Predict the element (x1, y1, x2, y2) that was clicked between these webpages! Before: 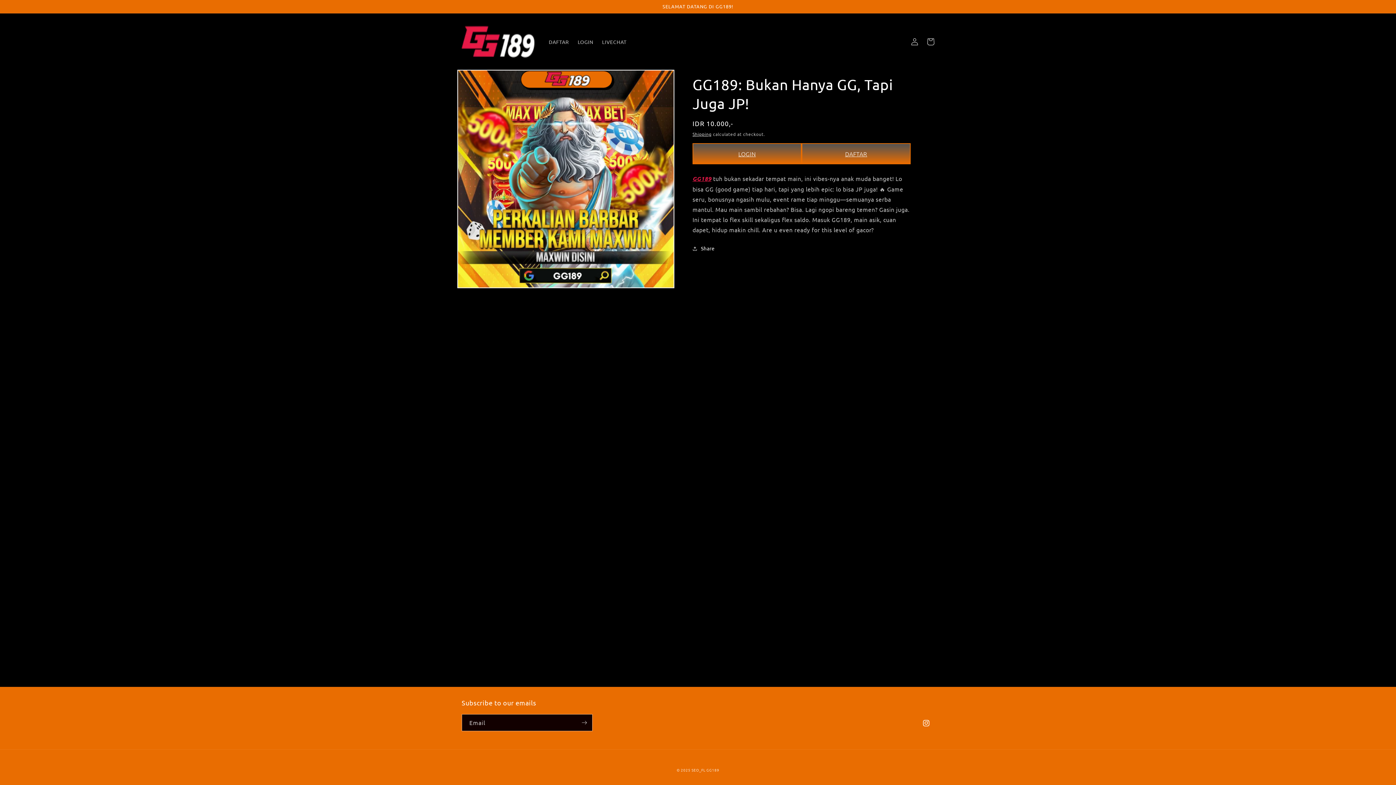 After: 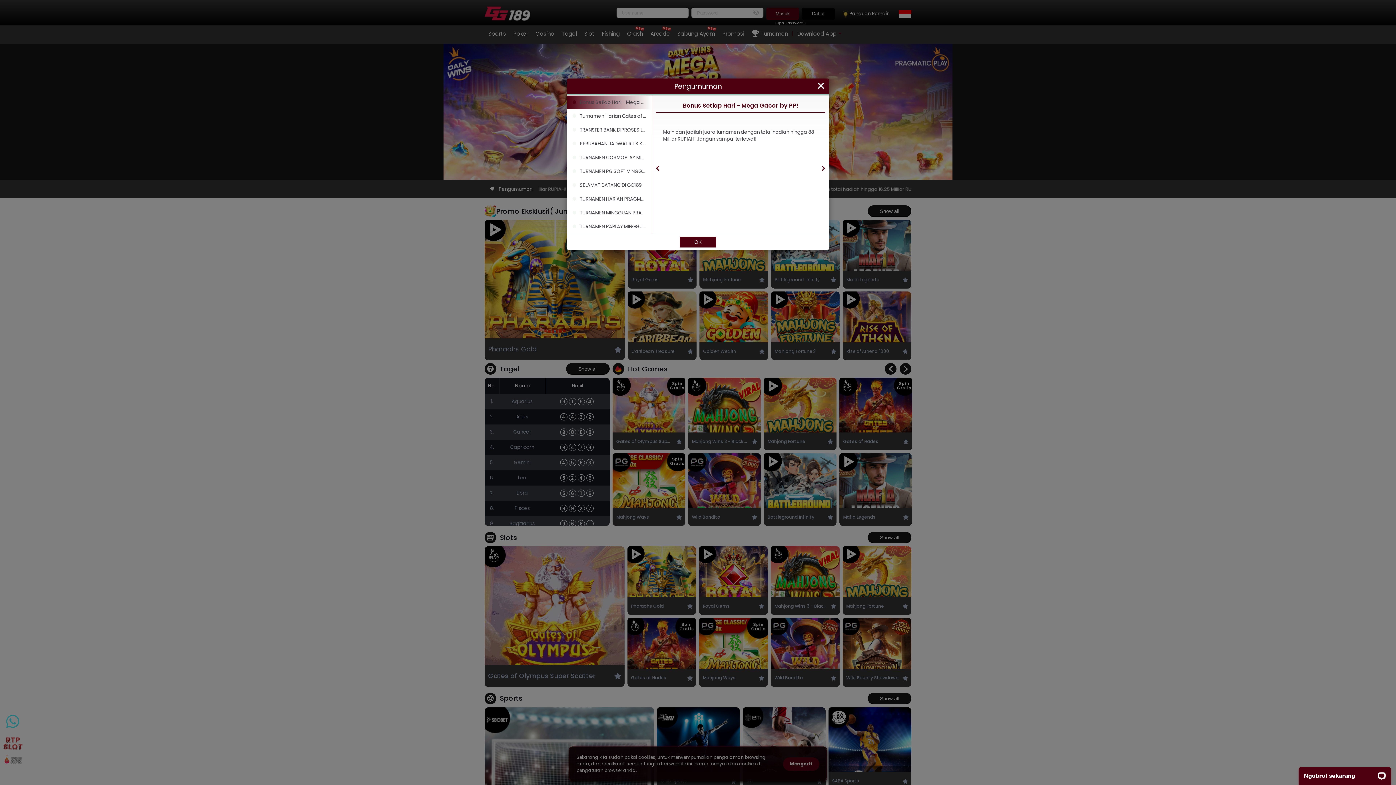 Action: bbox: (544, 34, 573, 49) label: DAFTAR